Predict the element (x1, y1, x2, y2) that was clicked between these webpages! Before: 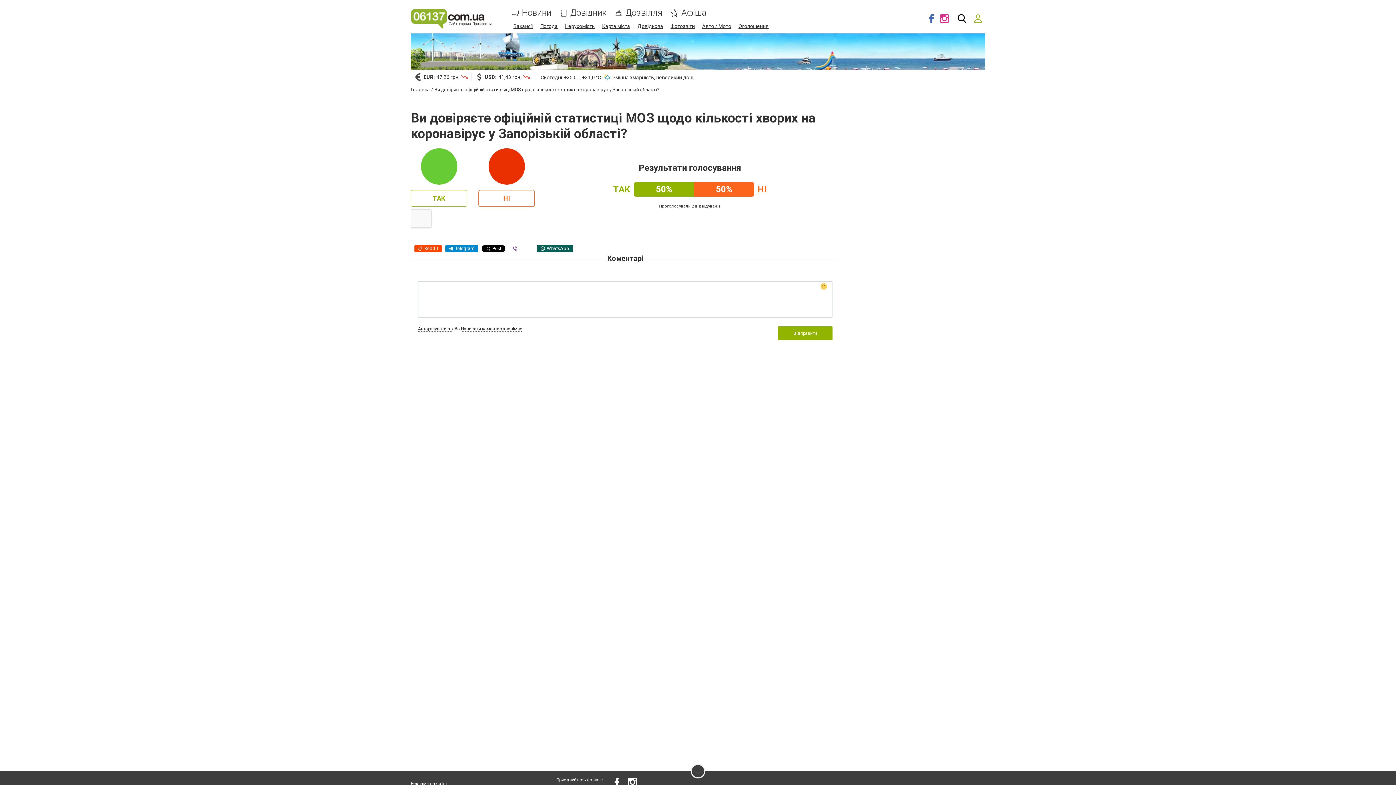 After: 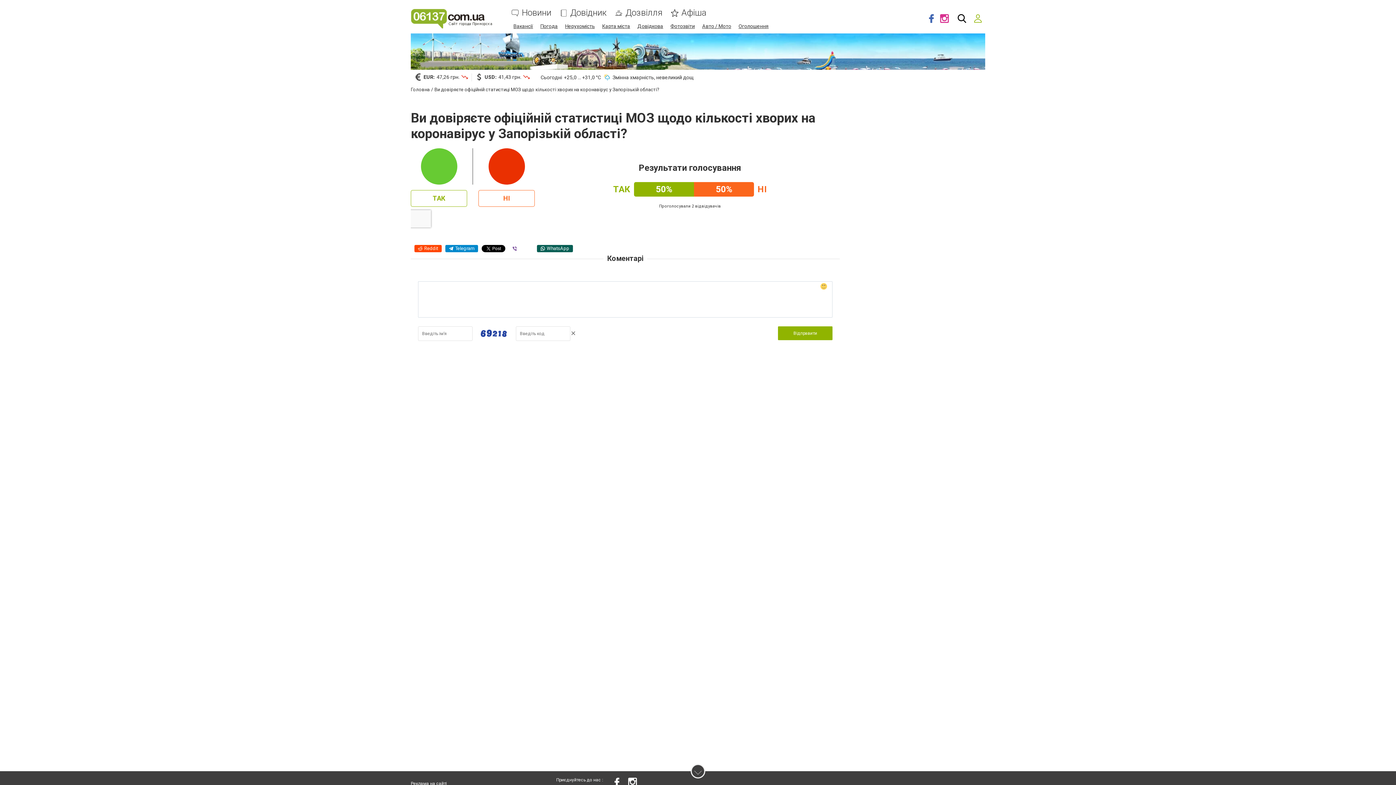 Action: bbox: (461, 326, 522, 332) label: Написати коментар анонімно